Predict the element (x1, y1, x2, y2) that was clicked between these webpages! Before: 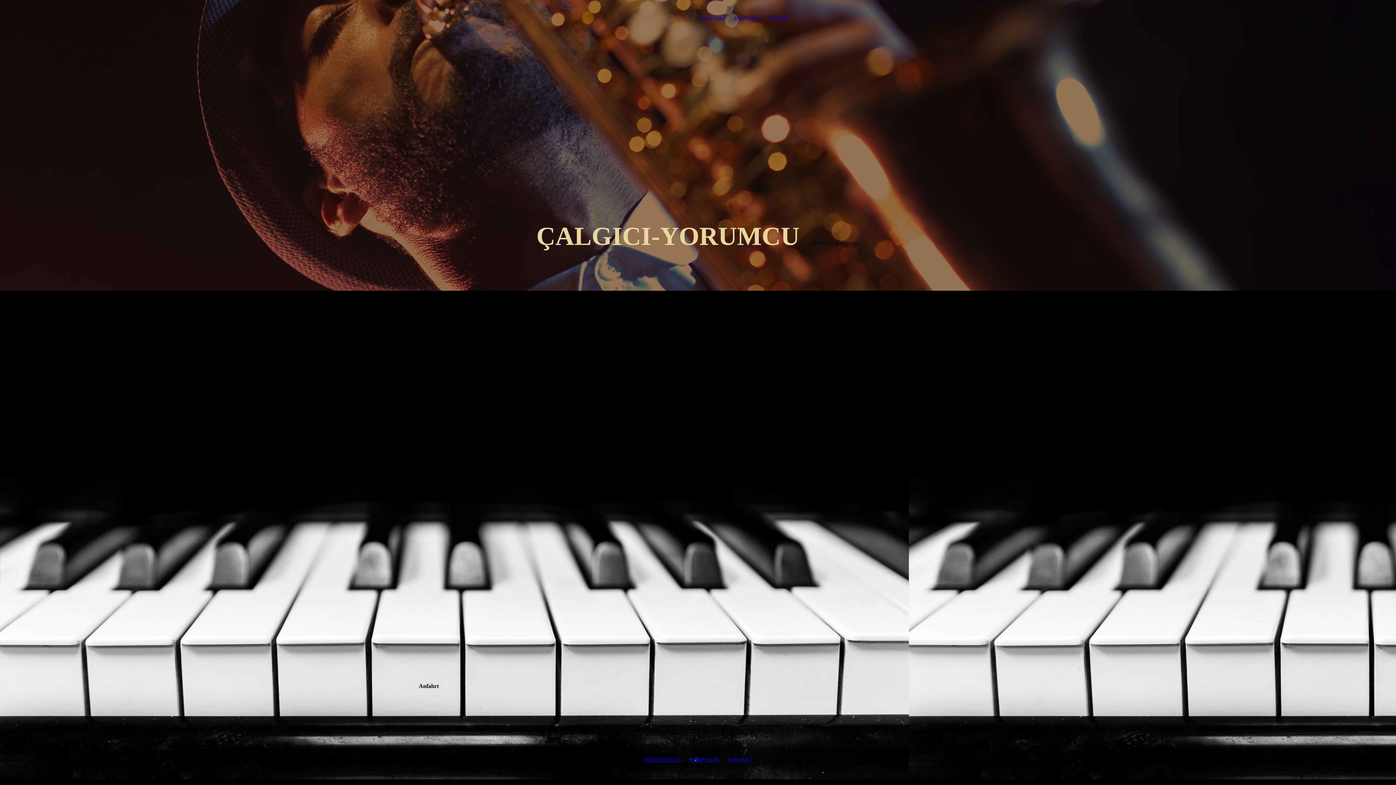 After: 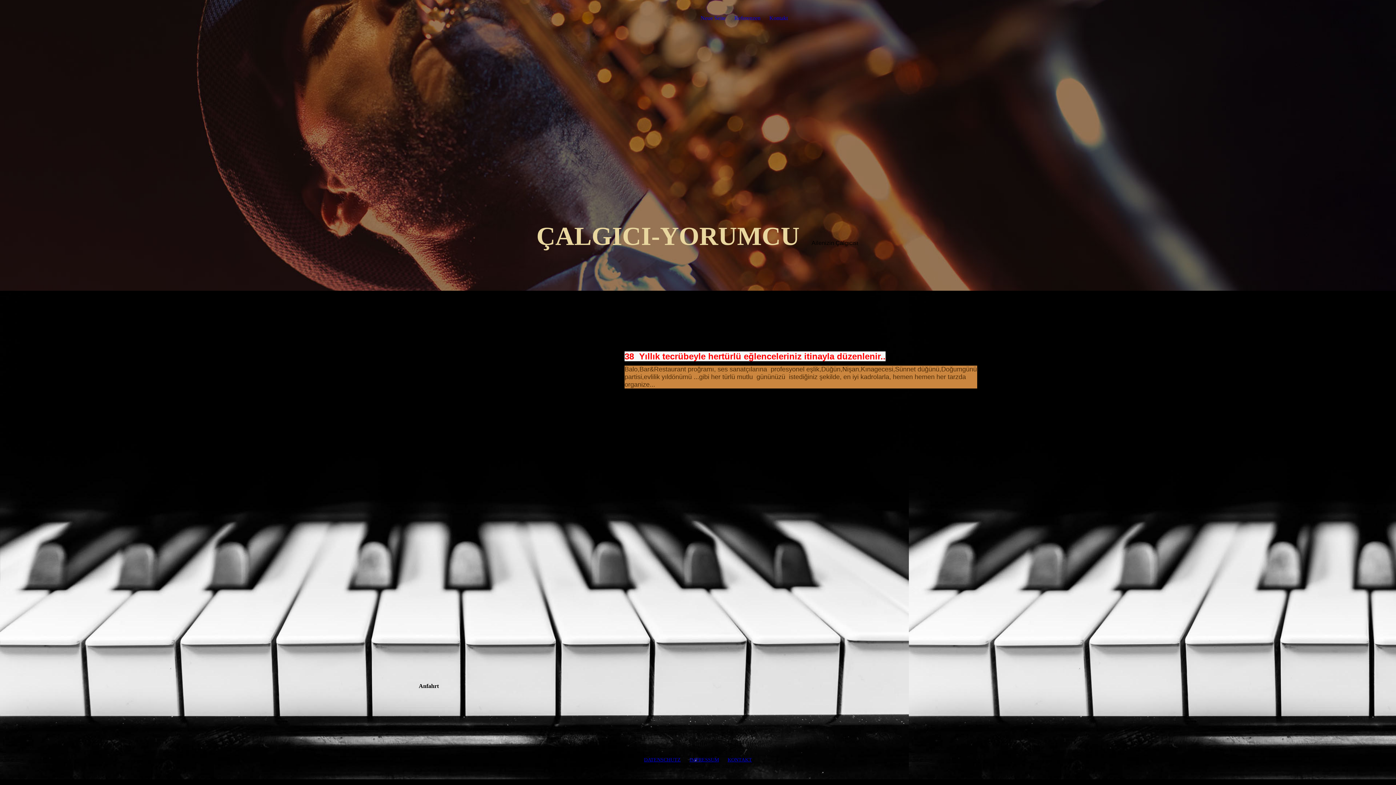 Action: label: Referenzen bbox: (734, 14, 760, 21)